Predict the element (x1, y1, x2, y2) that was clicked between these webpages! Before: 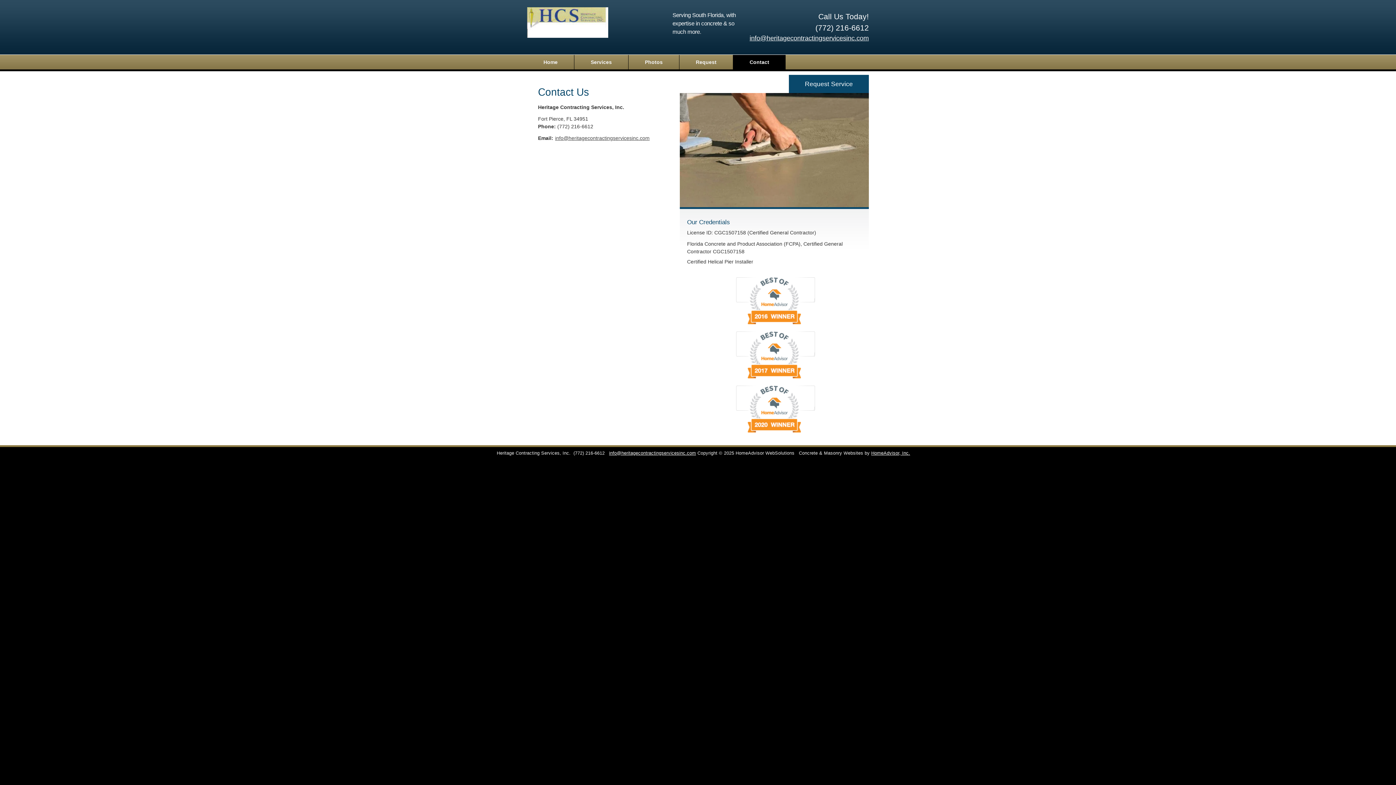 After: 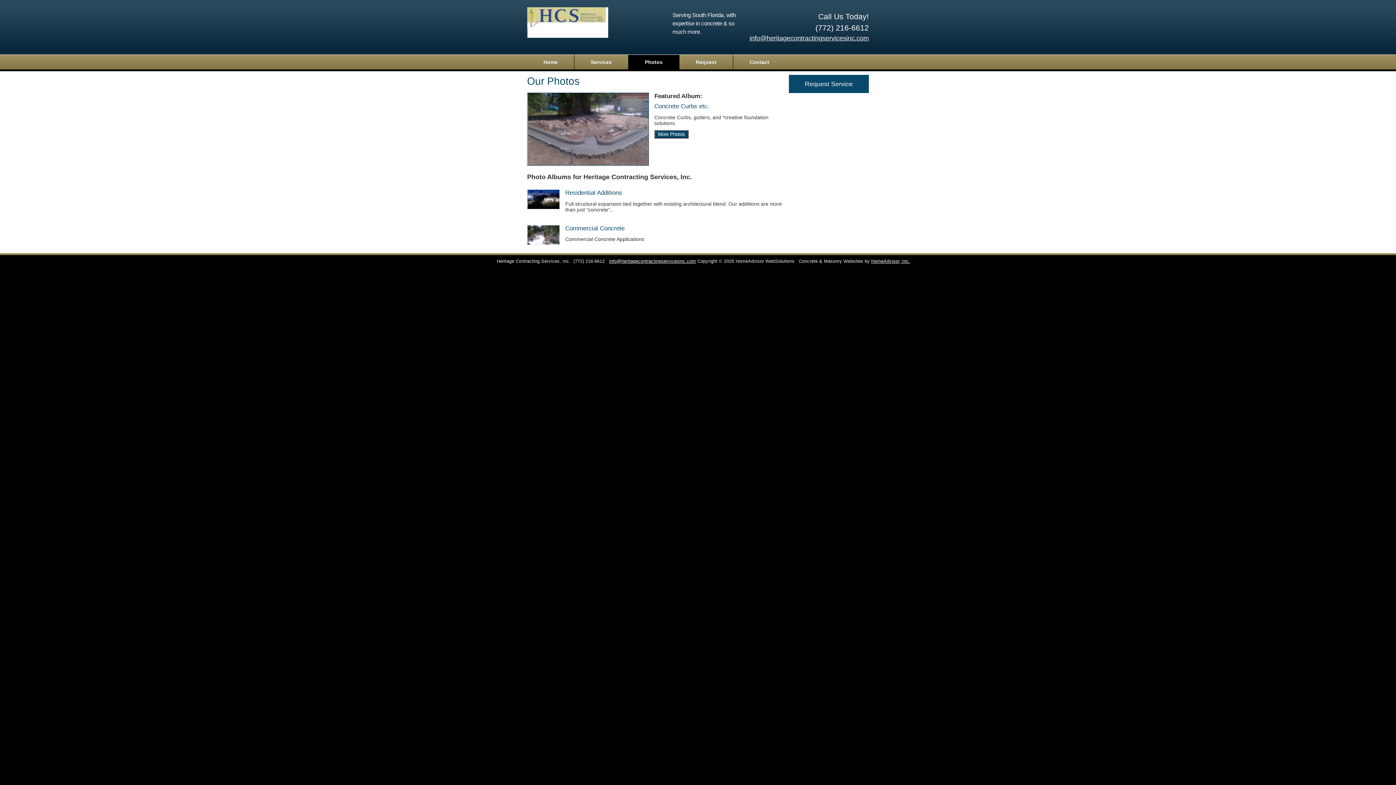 Action: label: Photos bbox: (628, 54, 679, 69)